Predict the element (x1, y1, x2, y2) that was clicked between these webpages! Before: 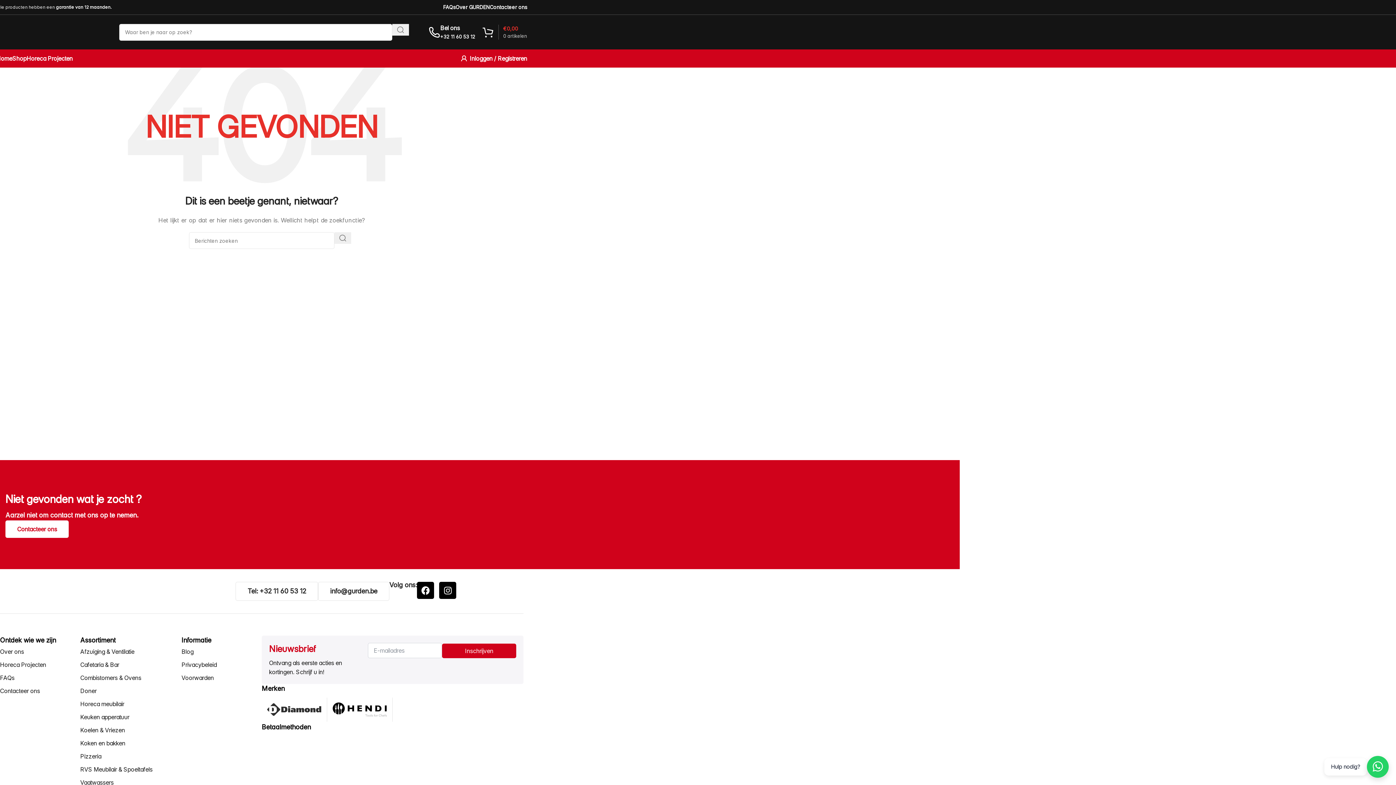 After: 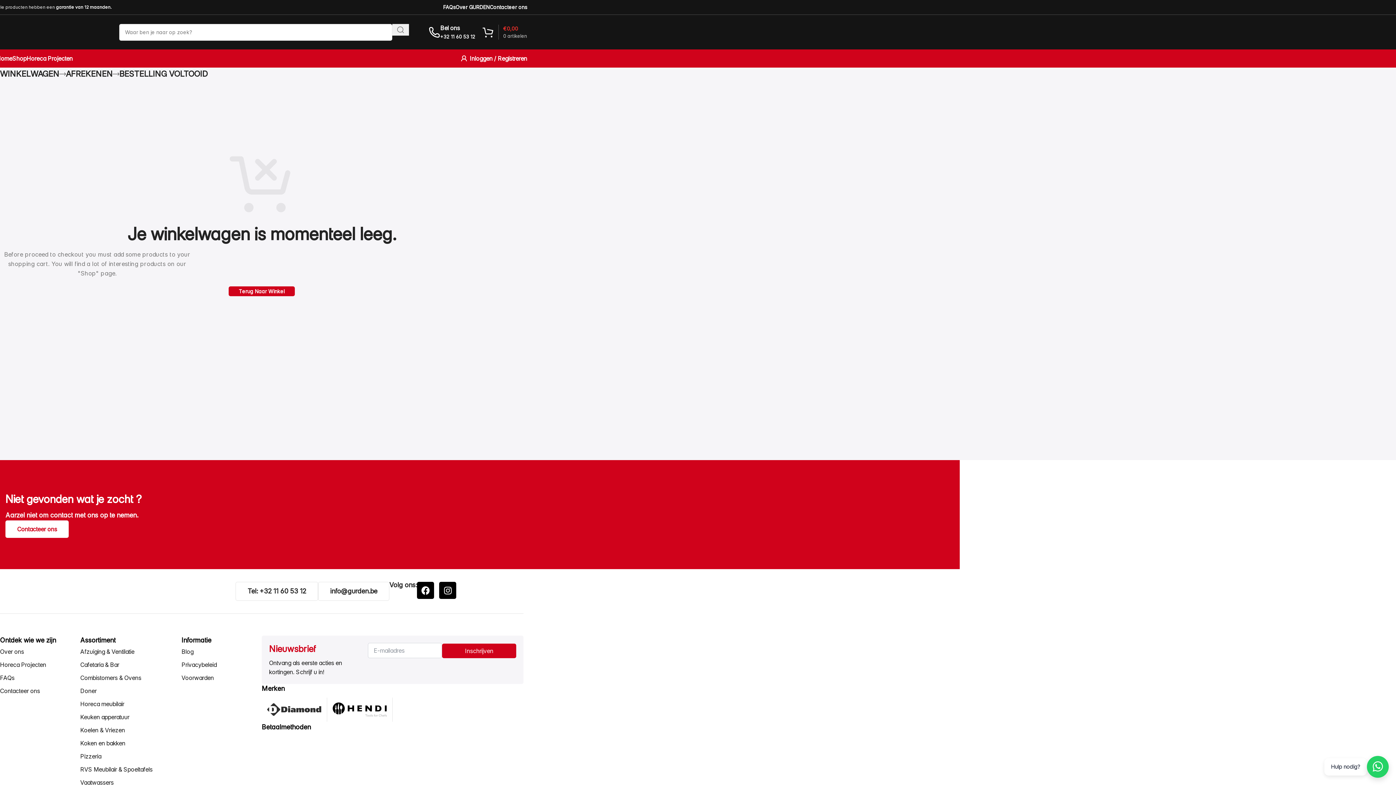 Action: bbox: (482, 24, 527, 39) label: 0 artikelen
€0,00